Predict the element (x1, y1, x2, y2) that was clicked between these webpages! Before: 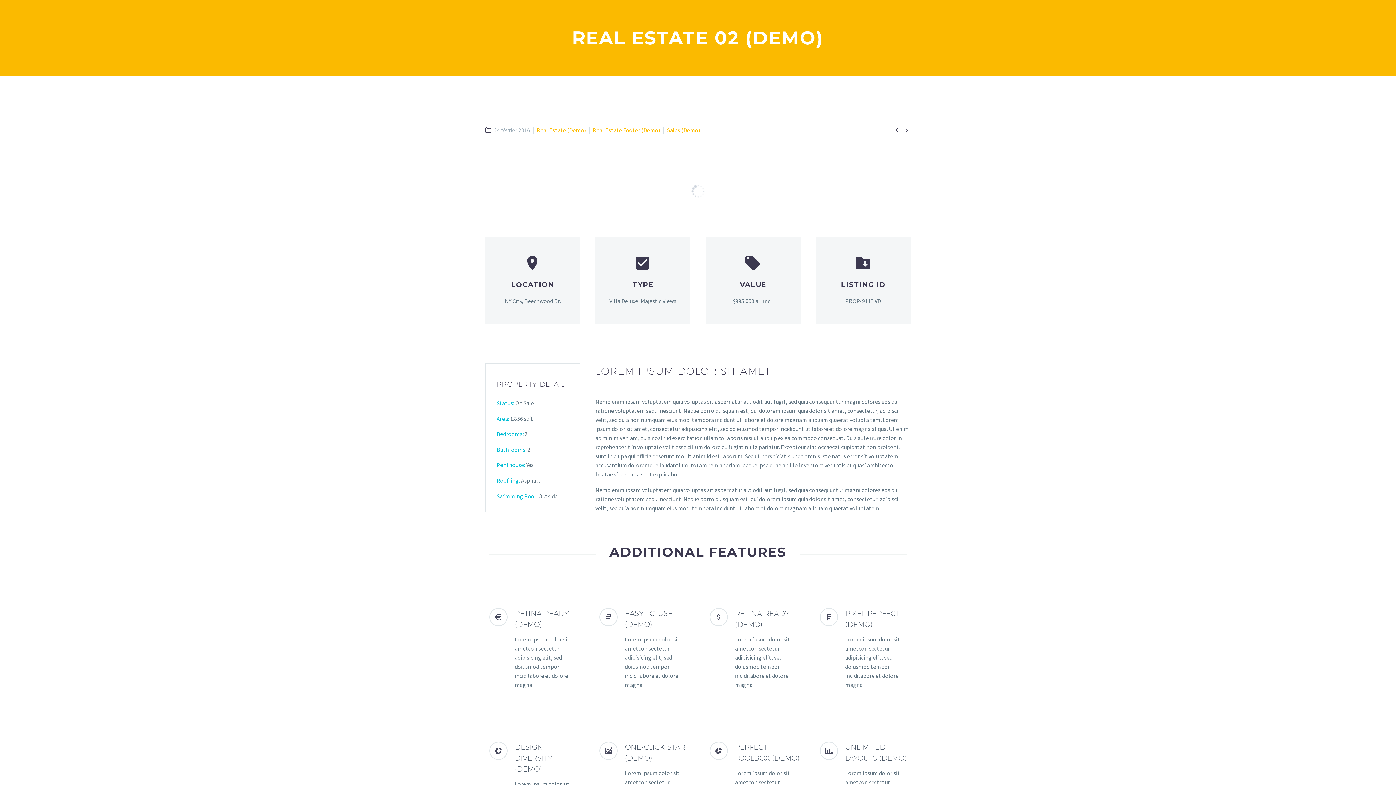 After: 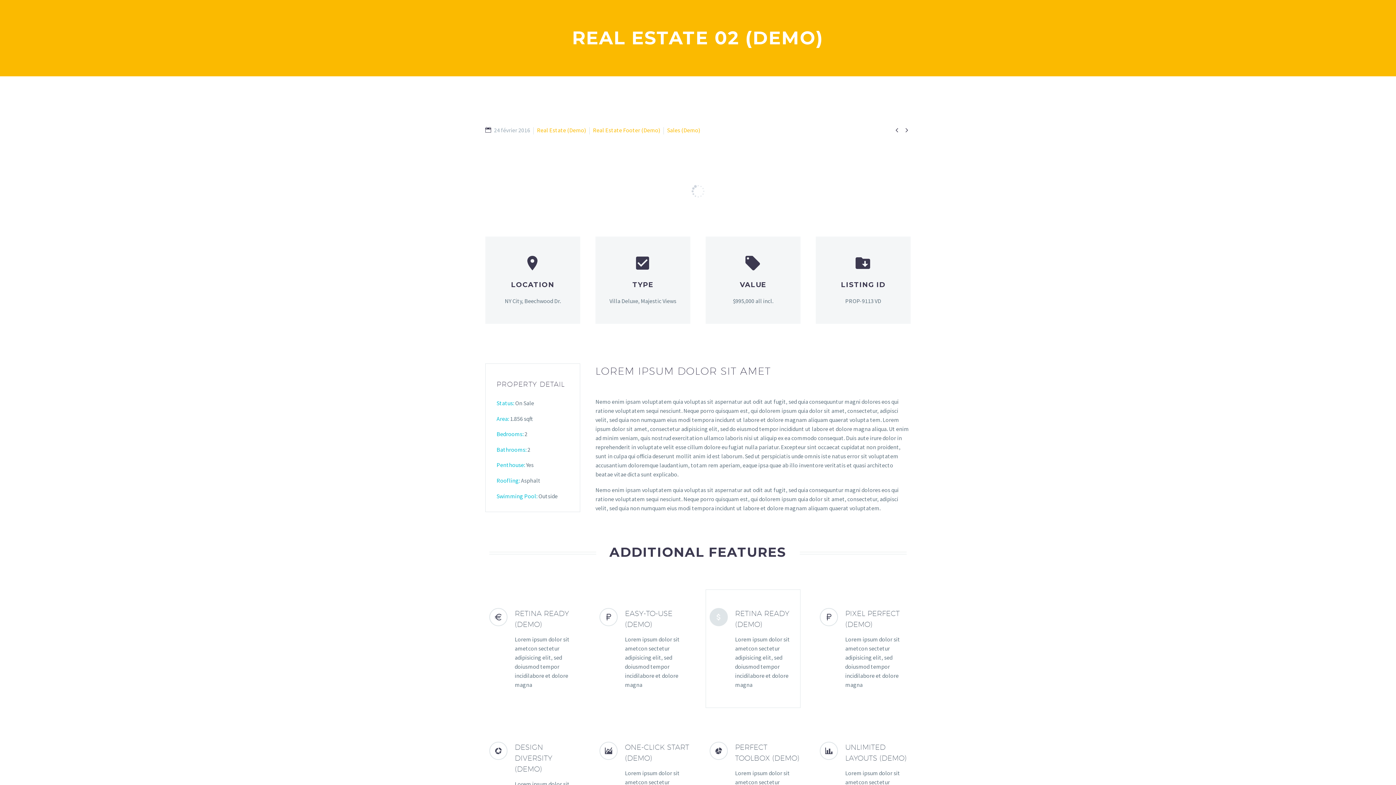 Action: bbox: (698, 589, 808, 708)